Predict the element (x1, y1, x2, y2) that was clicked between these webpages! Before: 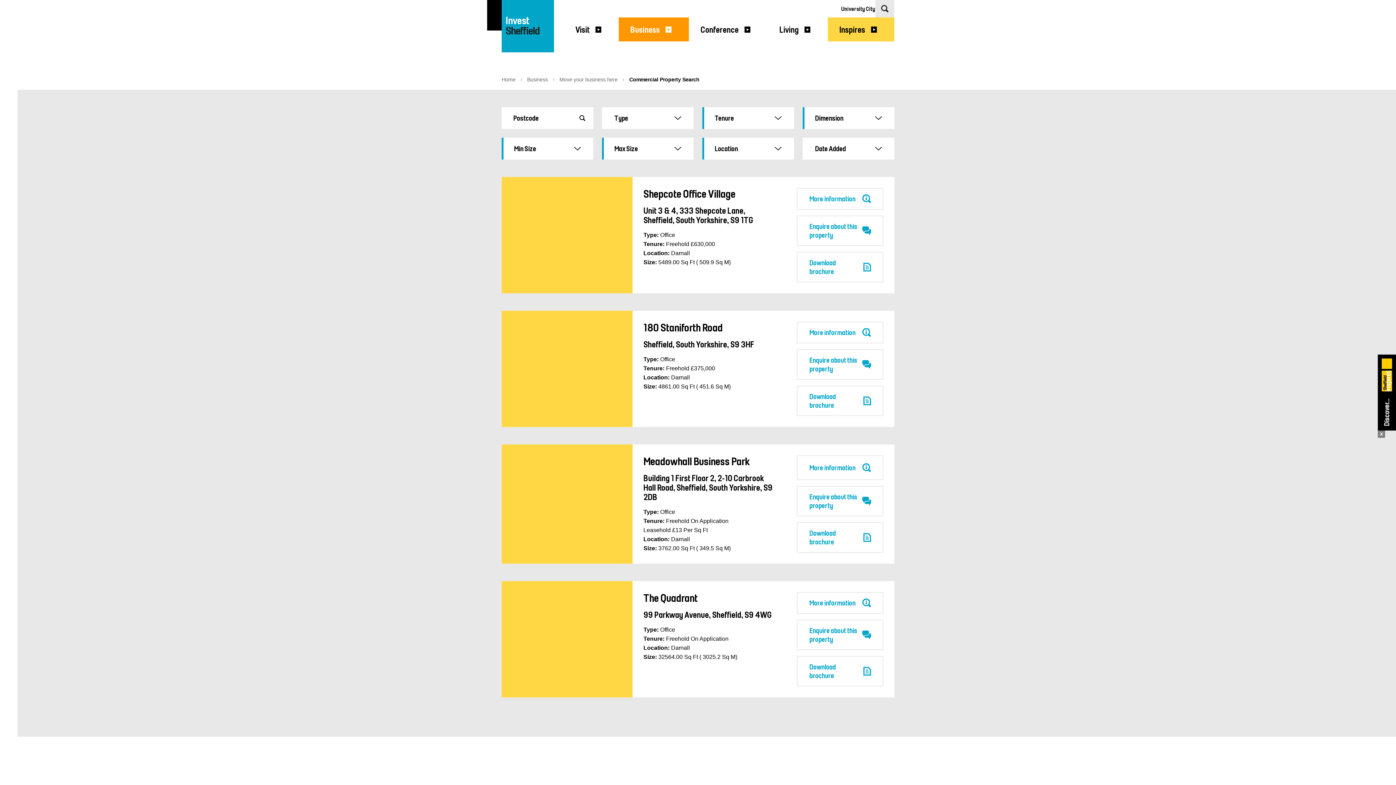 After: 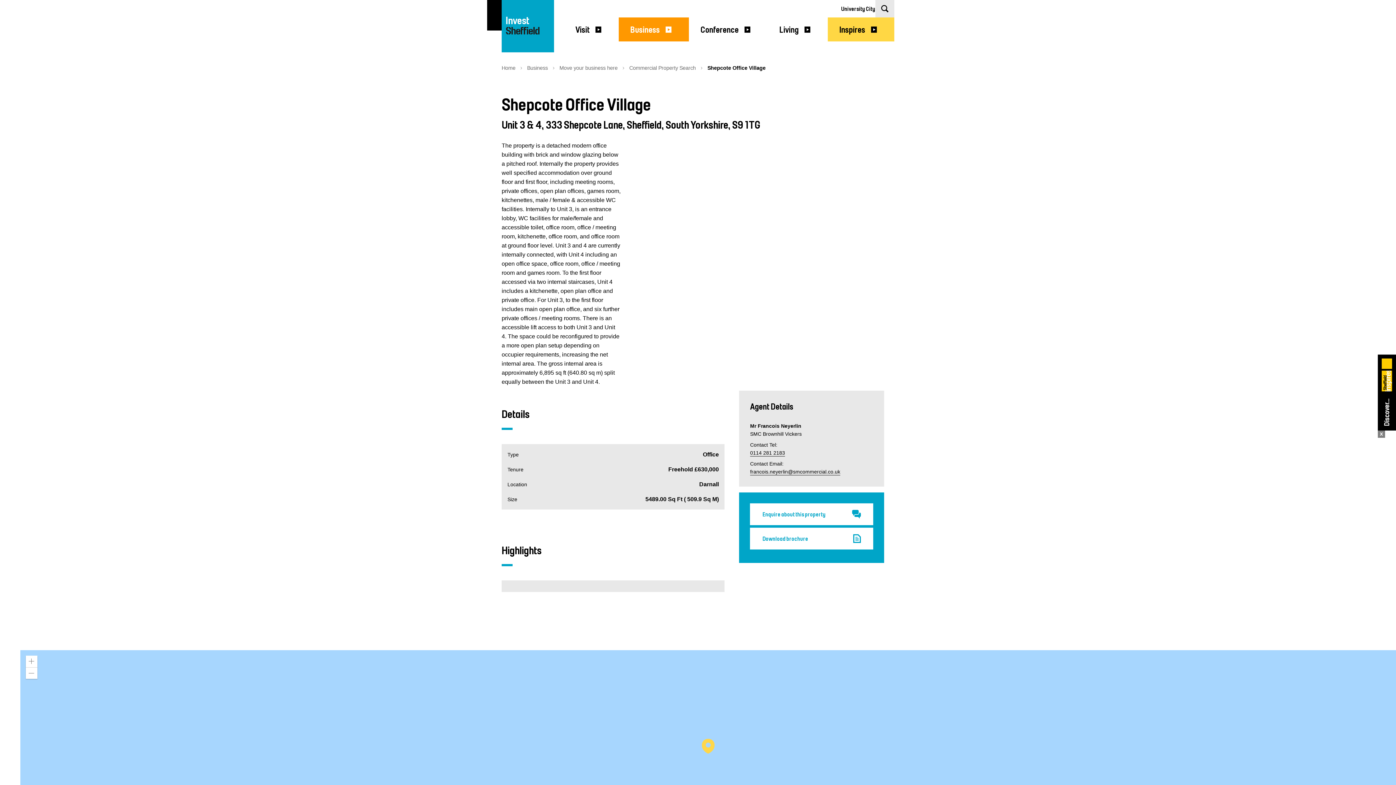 Action: bbox: (643, 187, 735, 200) label: Shepcote Office Village